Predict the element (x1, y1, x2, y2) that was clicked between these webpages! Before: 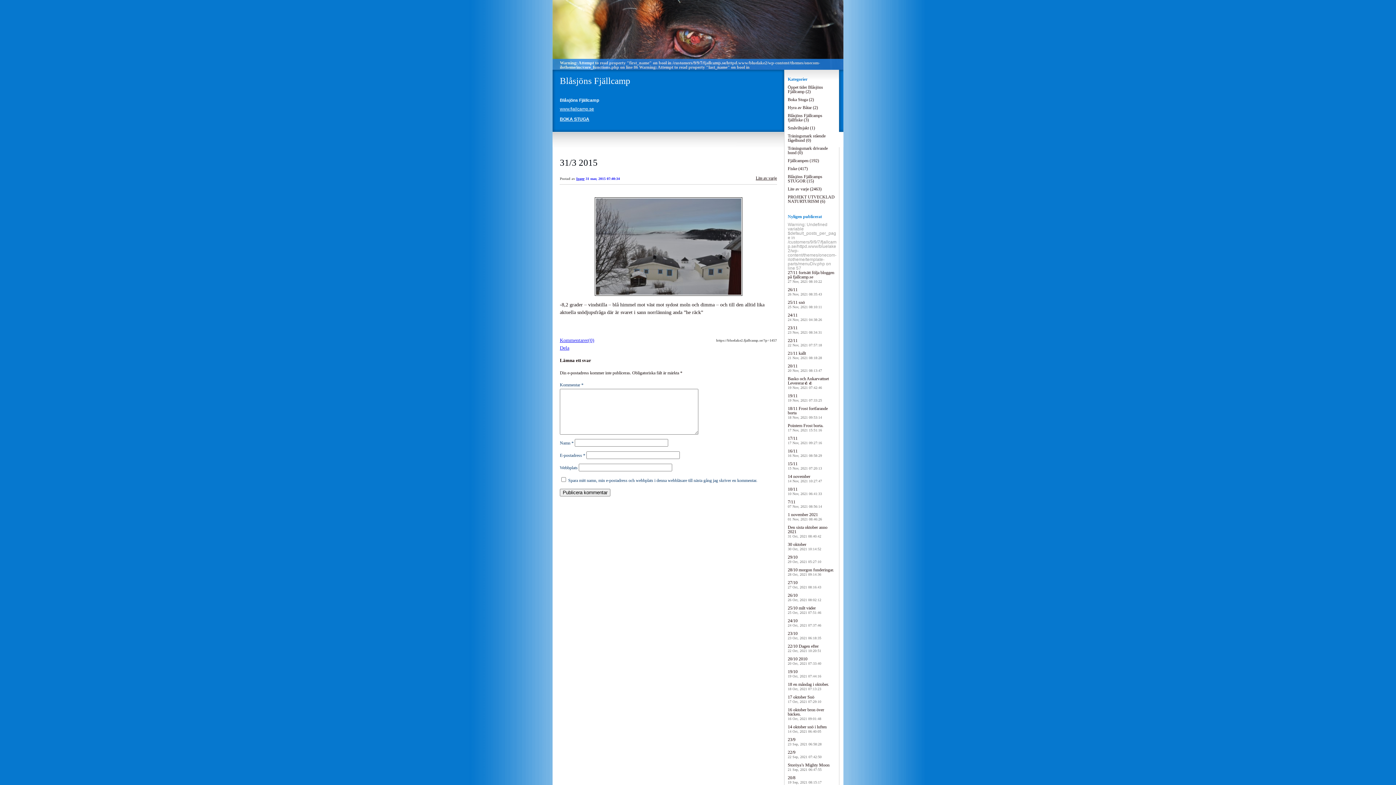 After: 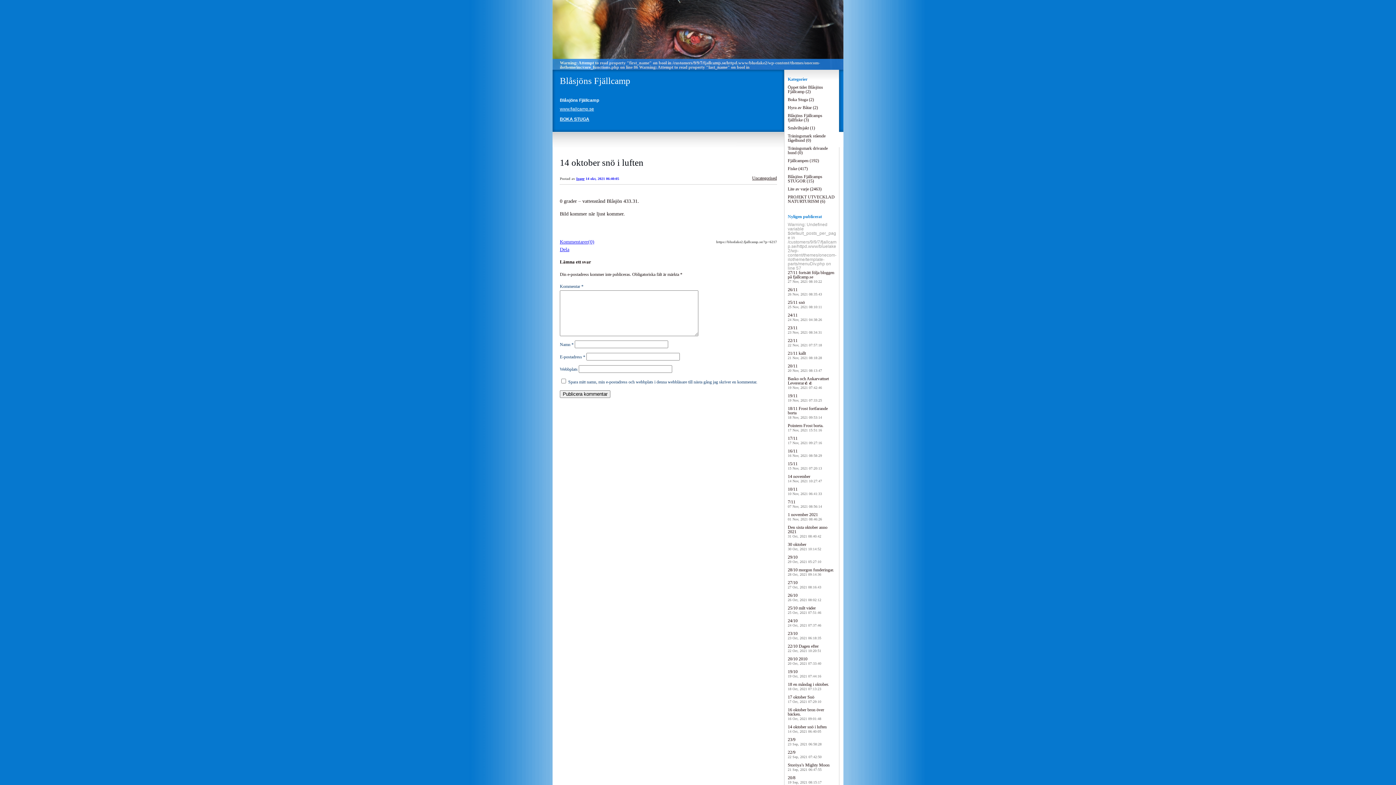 Action: label: 14 oktober snö i luften
14 Oct, 2021 06:40:05 bbox: (788, 724, 826, 734)